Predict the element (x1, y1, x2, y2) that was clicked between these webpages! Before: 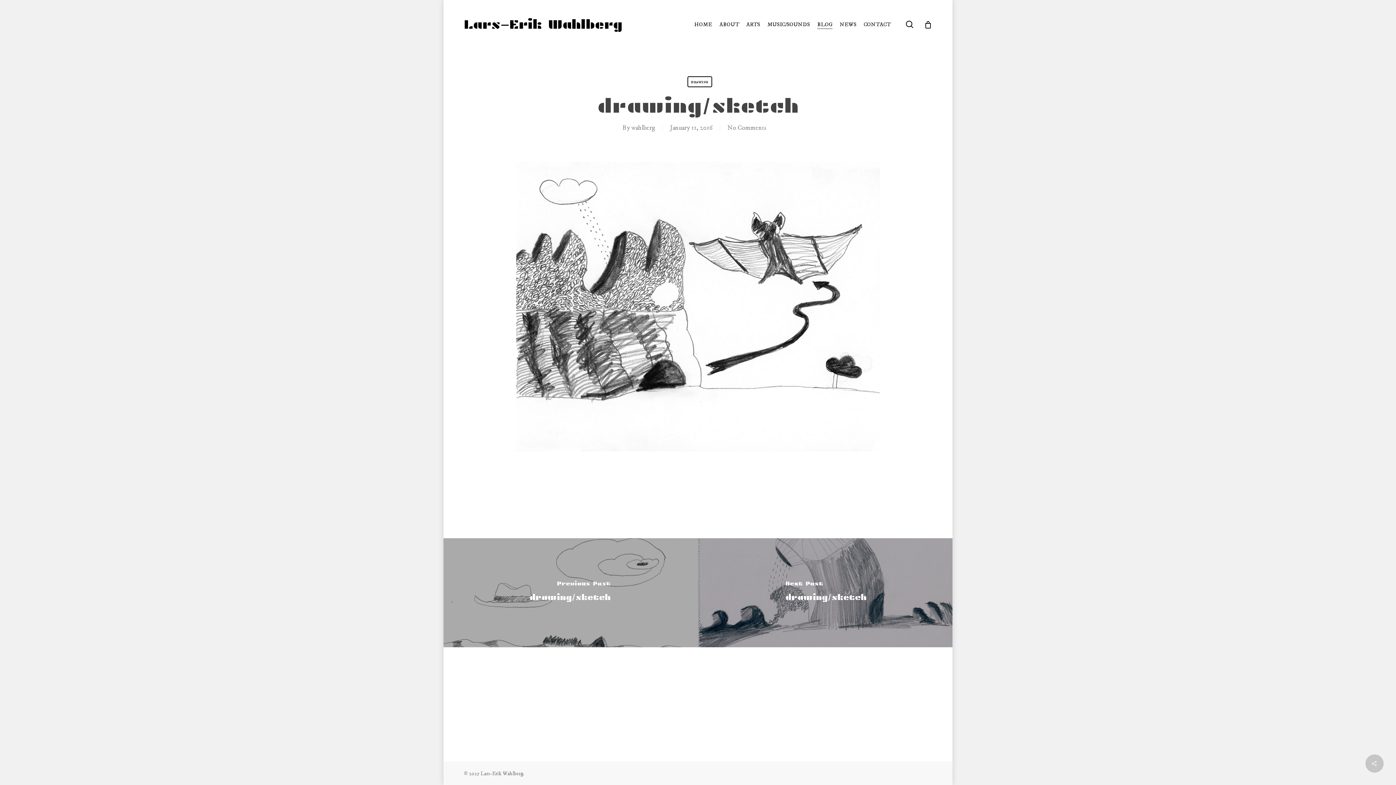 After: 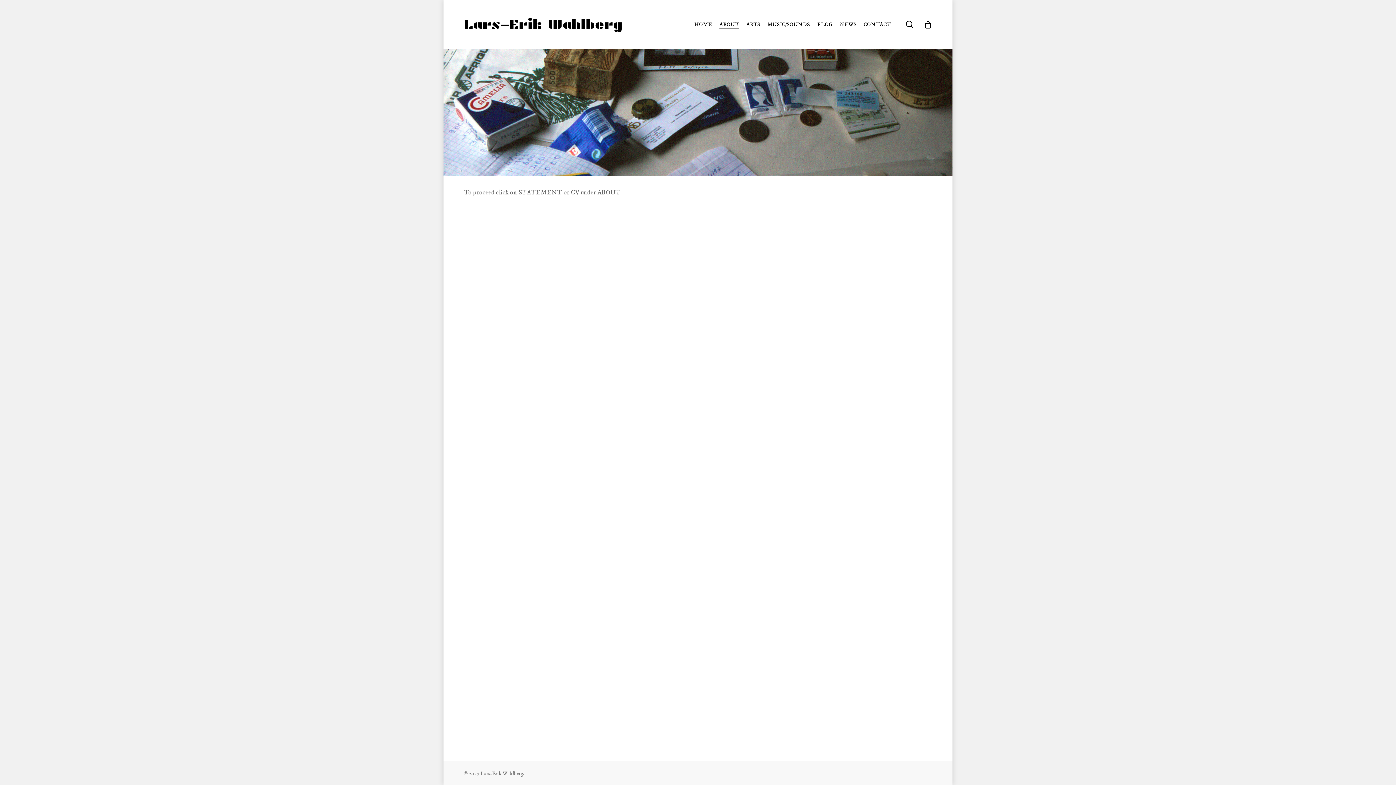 Action: bbox: (719, 22, 739, 27) label: ABOUT